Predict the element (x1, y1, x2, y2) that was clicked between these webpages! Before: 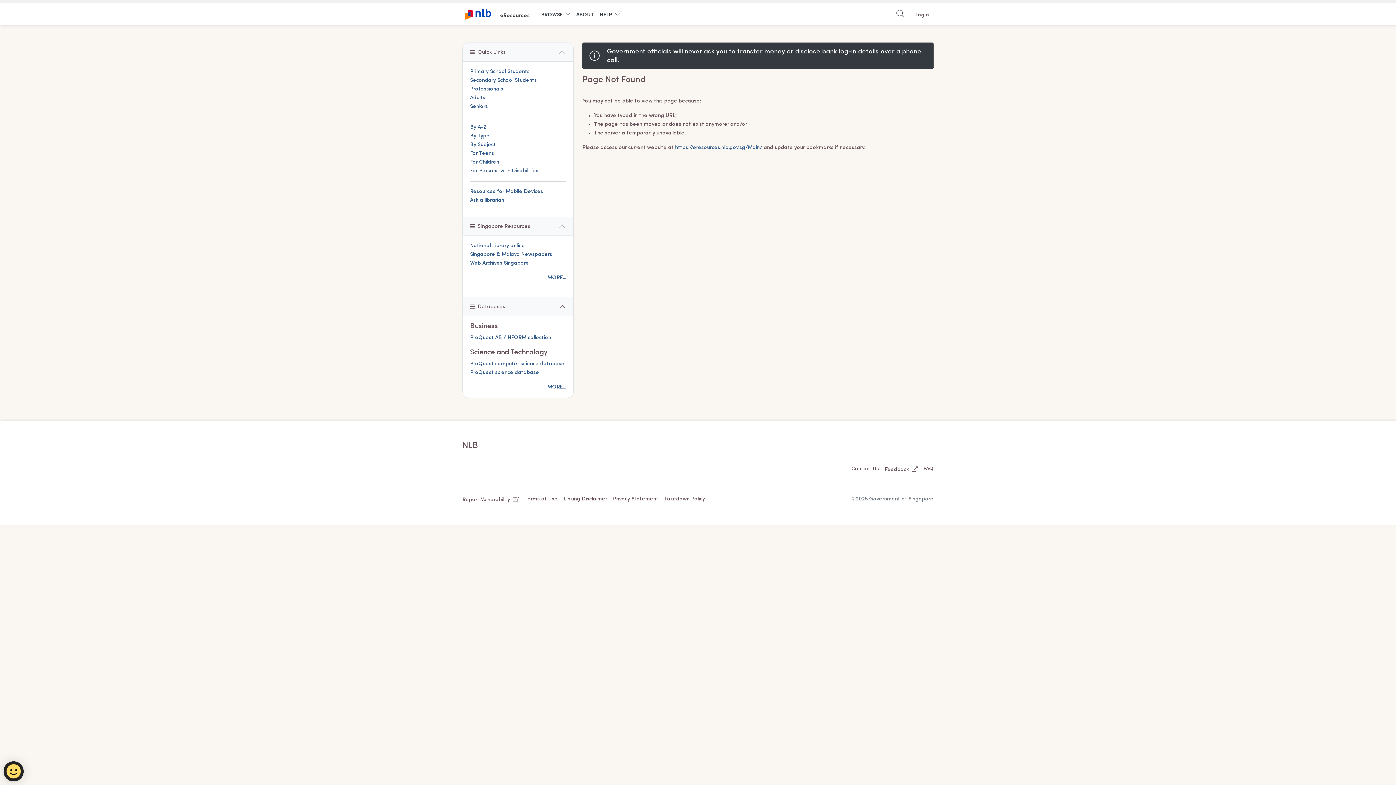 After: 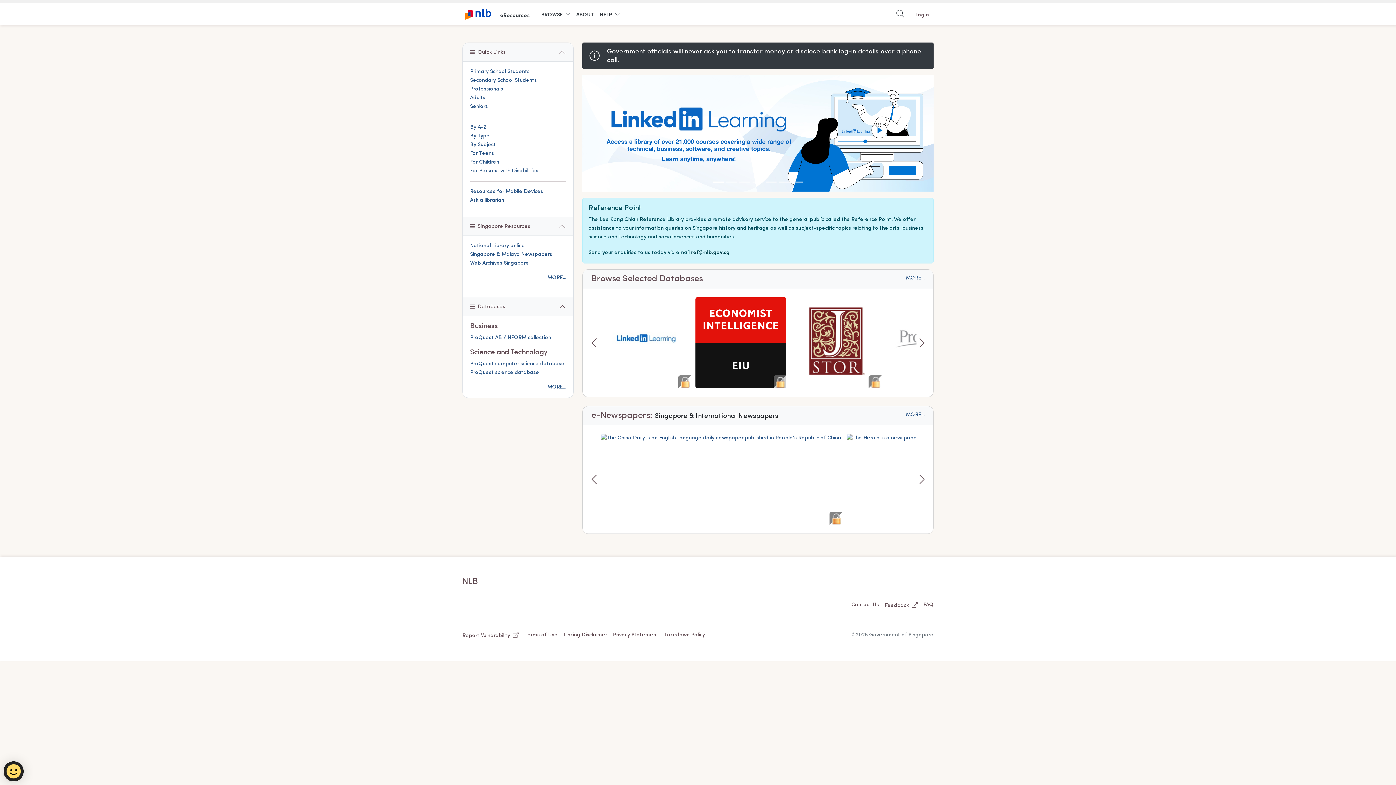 Action: bbox: (675, 145, 762, 150) label: https://eresources.nlb.gov.sg/Main/